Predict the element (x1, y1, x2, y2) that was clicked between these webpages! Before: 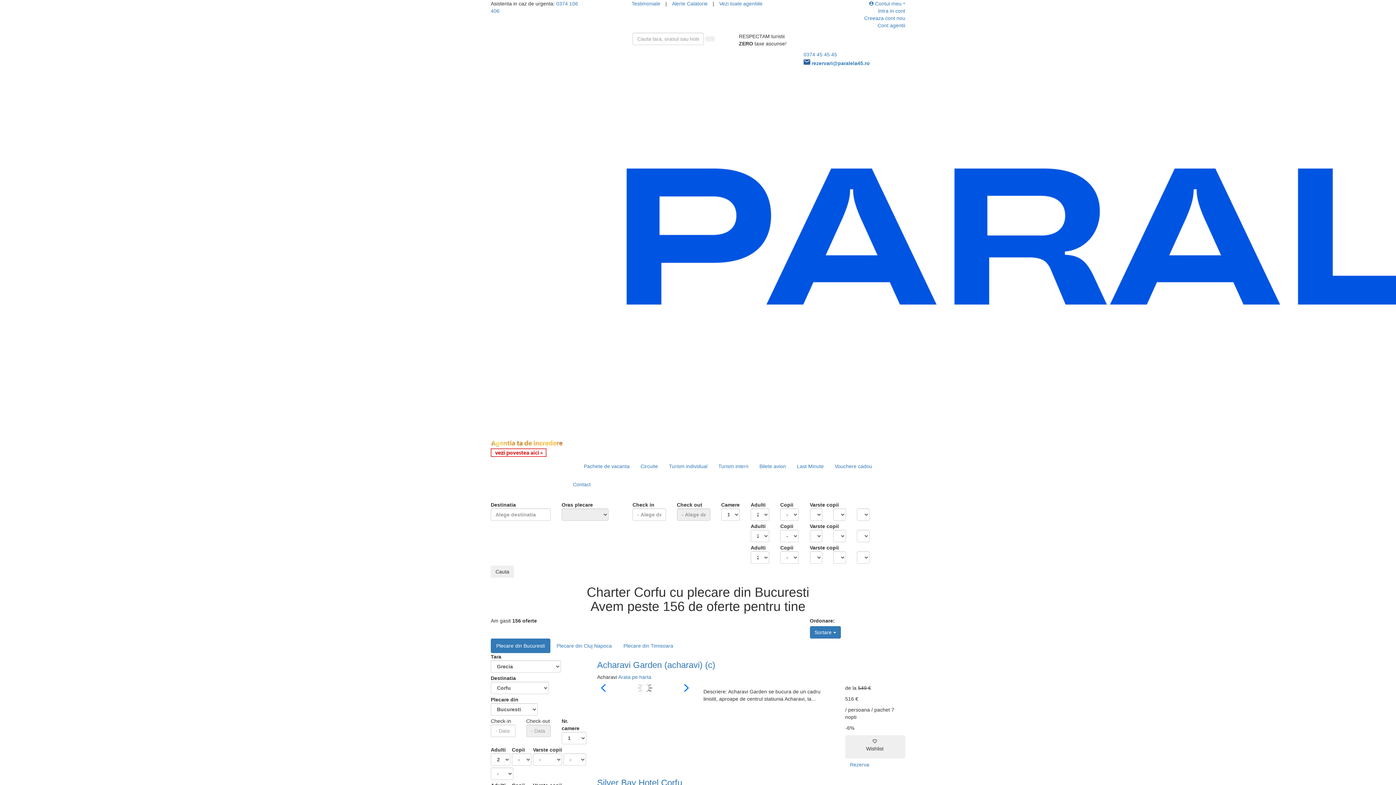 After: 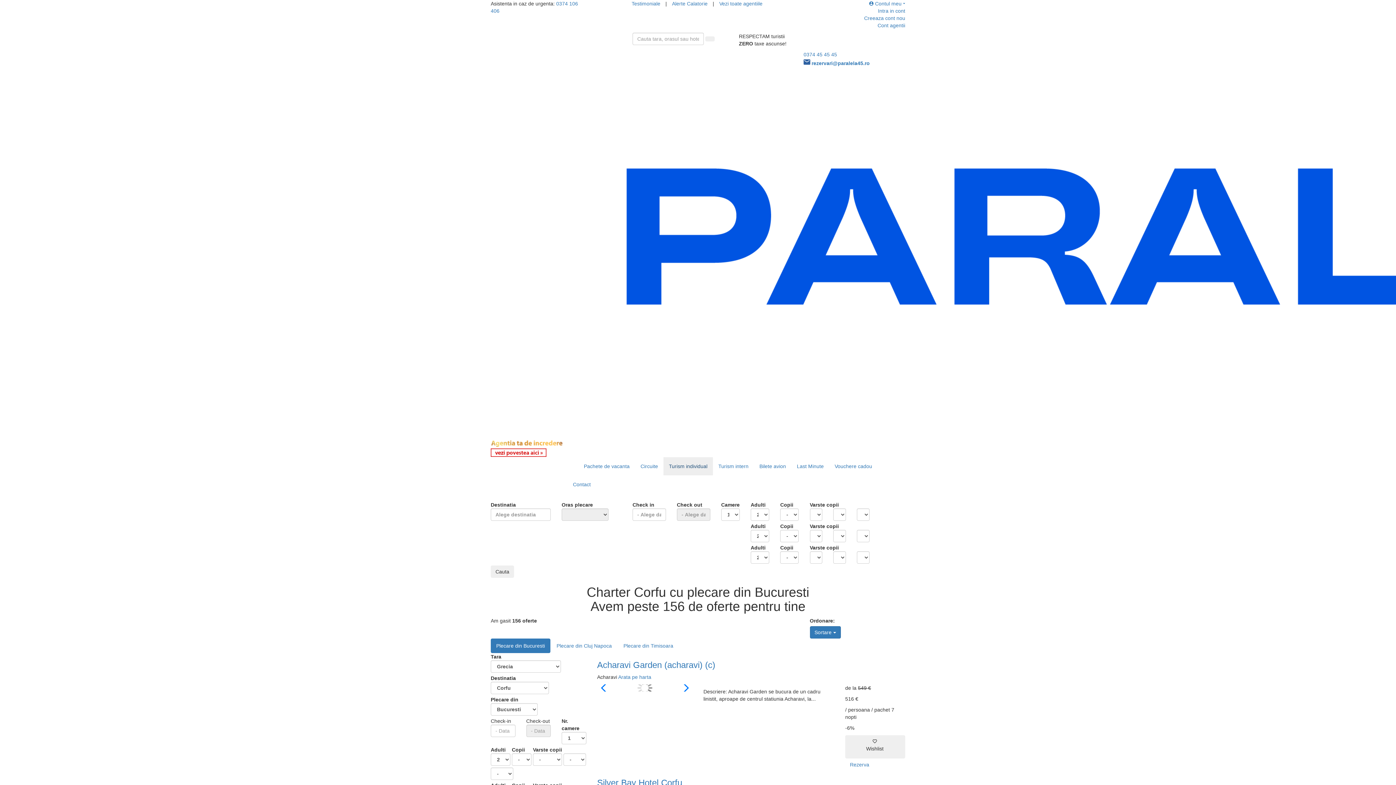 Action: bbox: (663, 457, 713, 475) label: Turism individual